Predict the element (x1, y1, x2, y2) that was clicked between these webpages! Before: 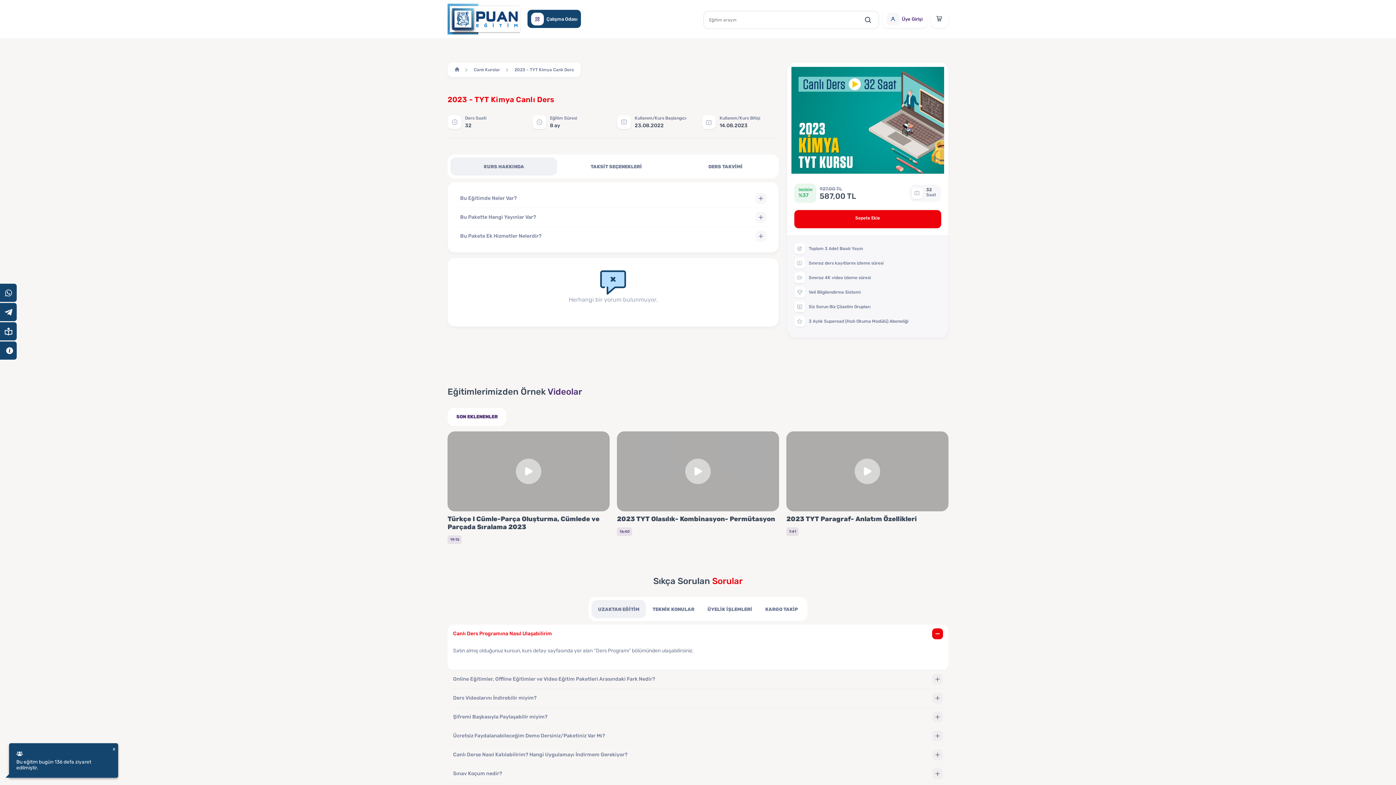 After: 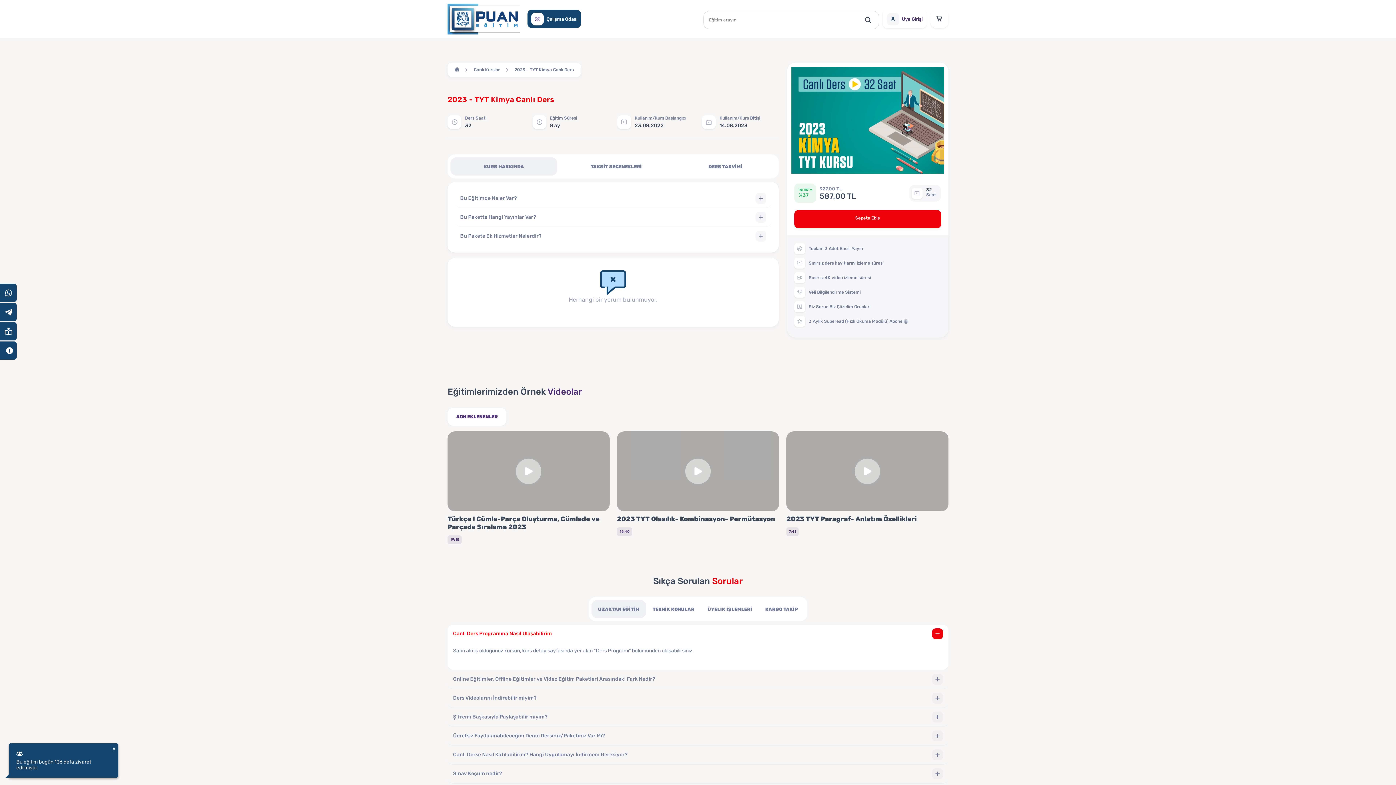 Action: label: UZAKTAN EĞİTİM bbox: (591, 600, 646, 618)